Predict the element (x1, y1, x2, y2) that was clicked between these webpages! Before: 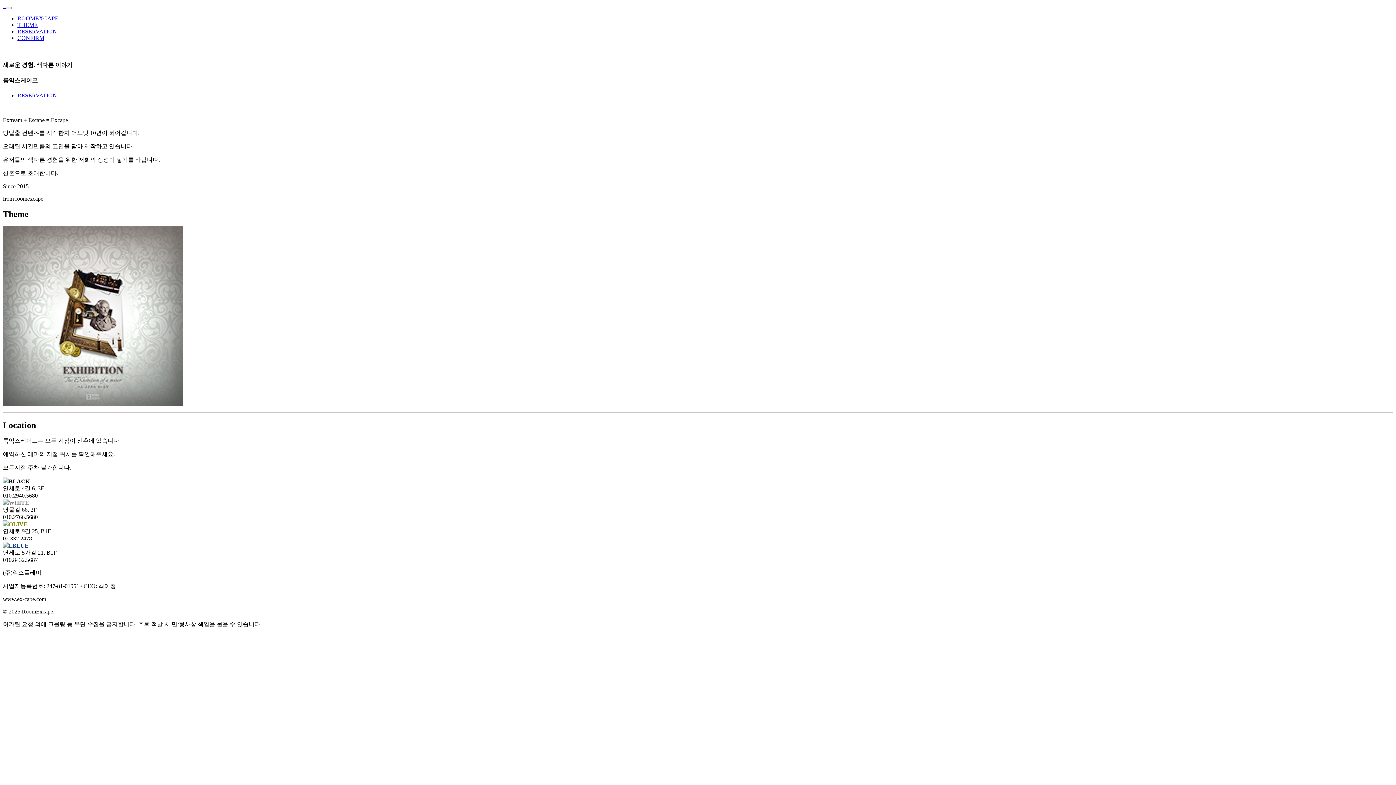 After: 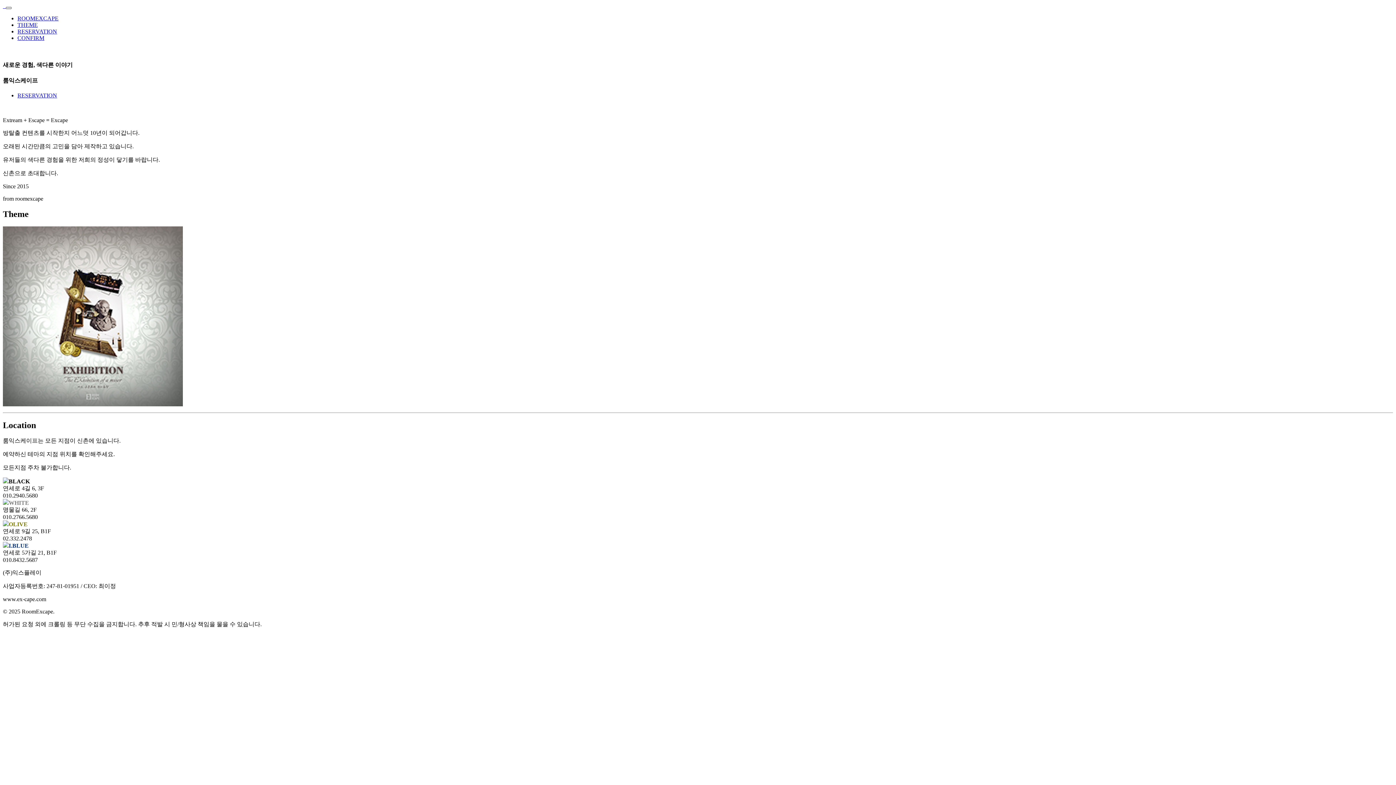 Action: label: Toggle navigation bbox: (5, 6, 11, 9)